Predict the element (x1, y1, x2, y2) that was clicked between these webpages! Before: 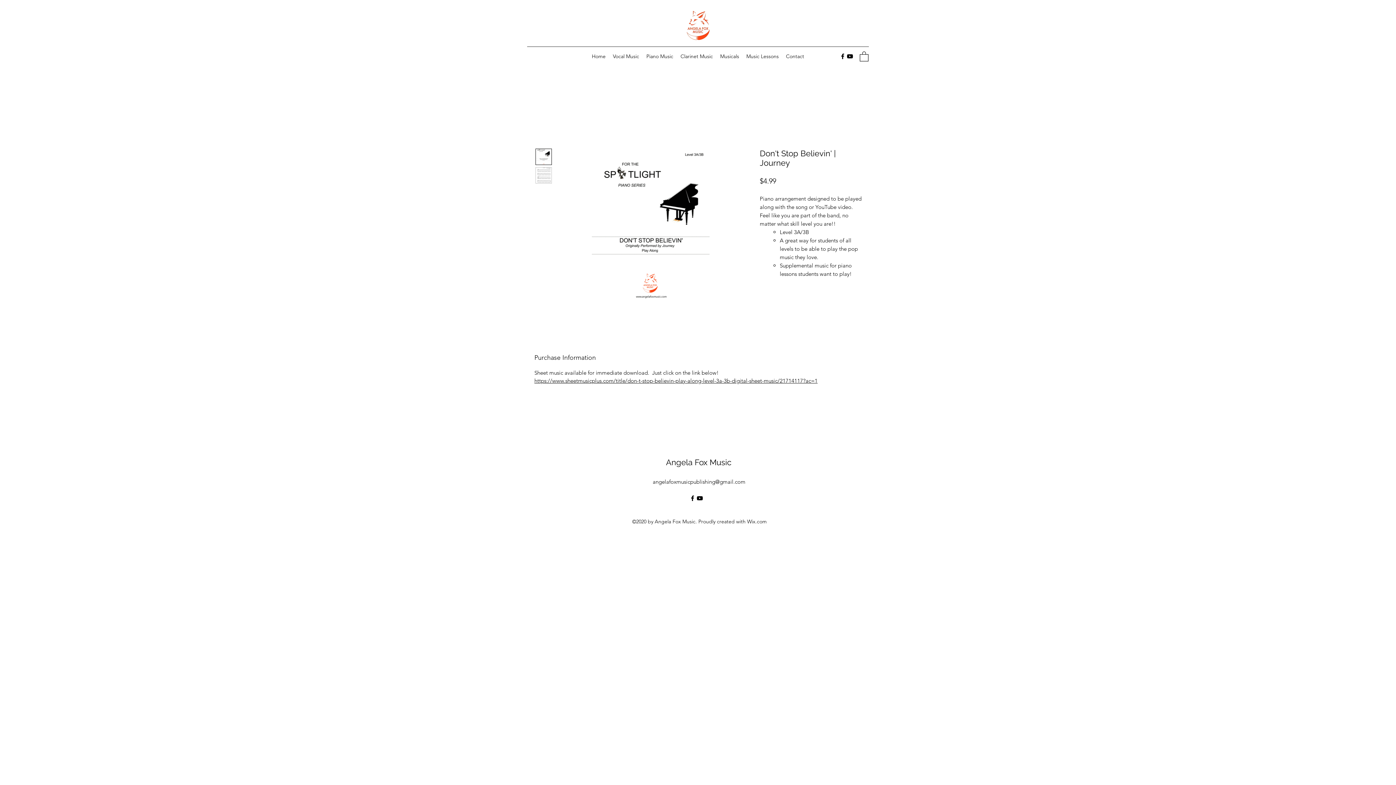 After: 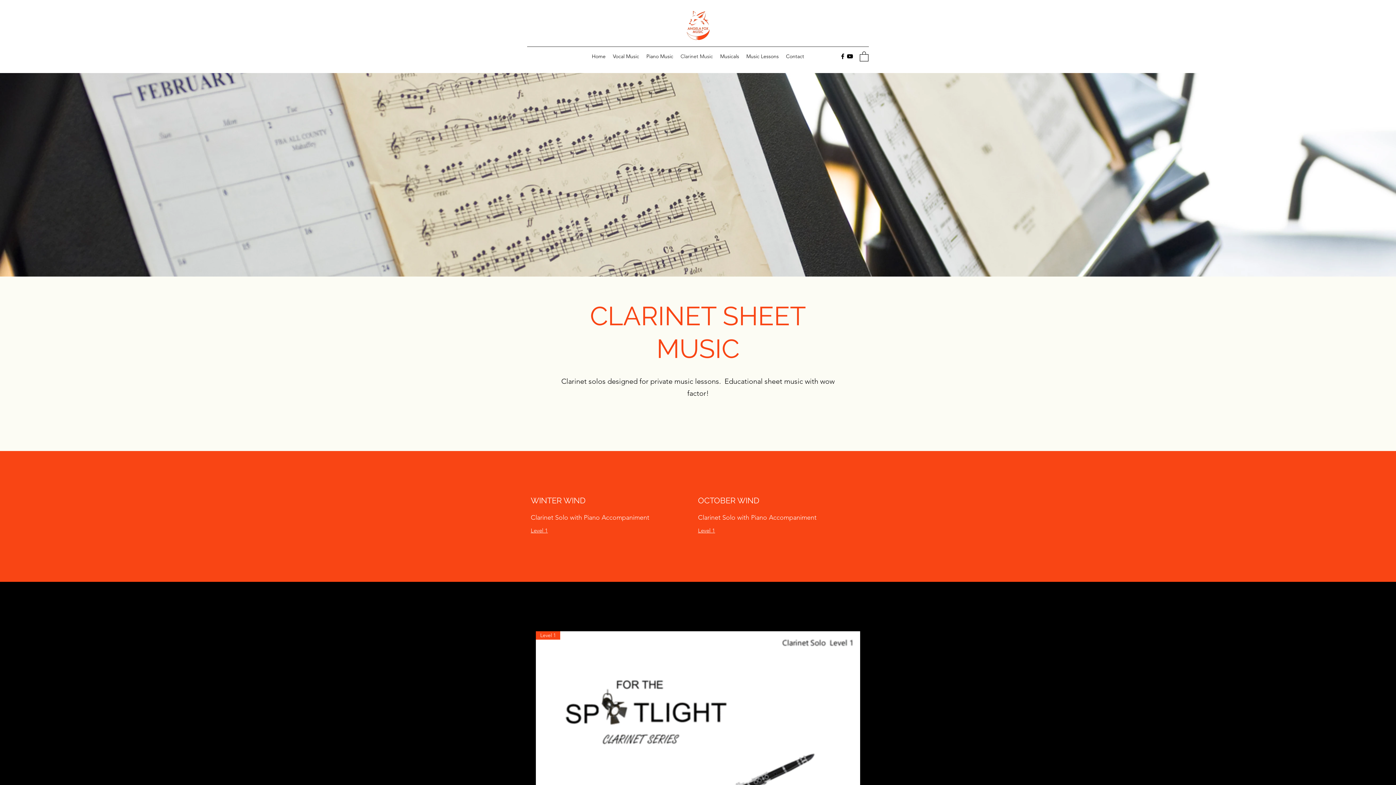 Action: label: Clarinet Music bbox: (677, 50, 716, 61)